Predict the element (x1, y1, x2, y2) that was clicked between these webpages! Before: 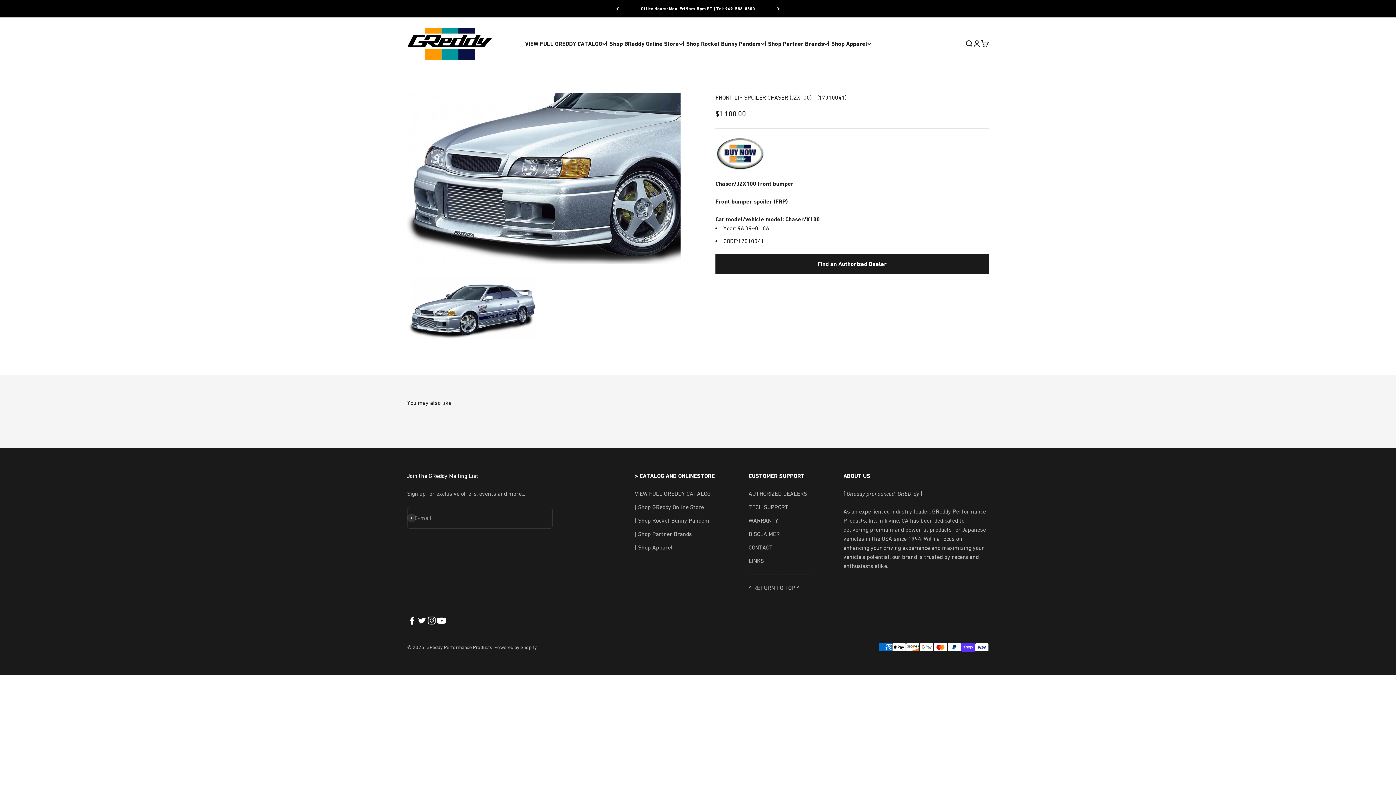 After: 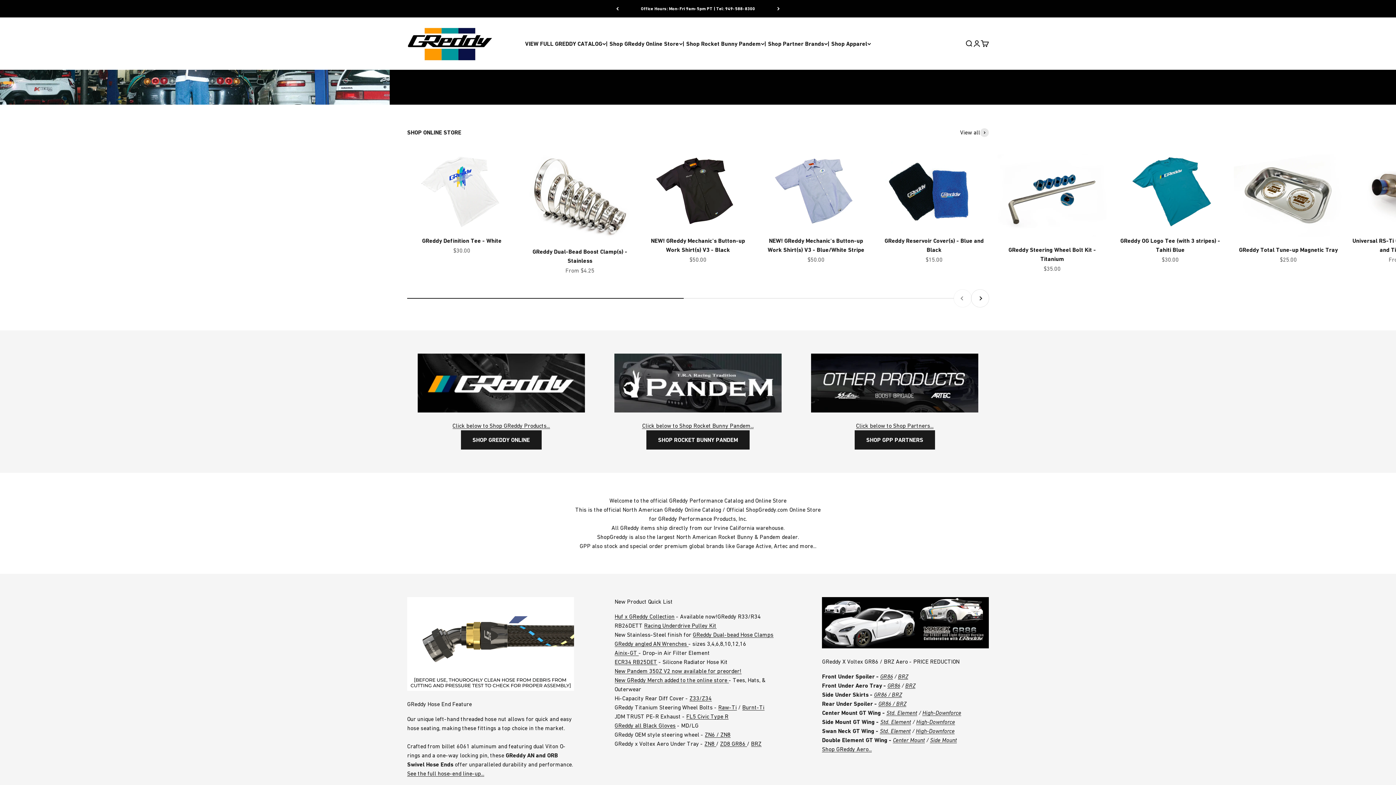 Action: bbox: (748, 570, 809, 579) label: ------------------------